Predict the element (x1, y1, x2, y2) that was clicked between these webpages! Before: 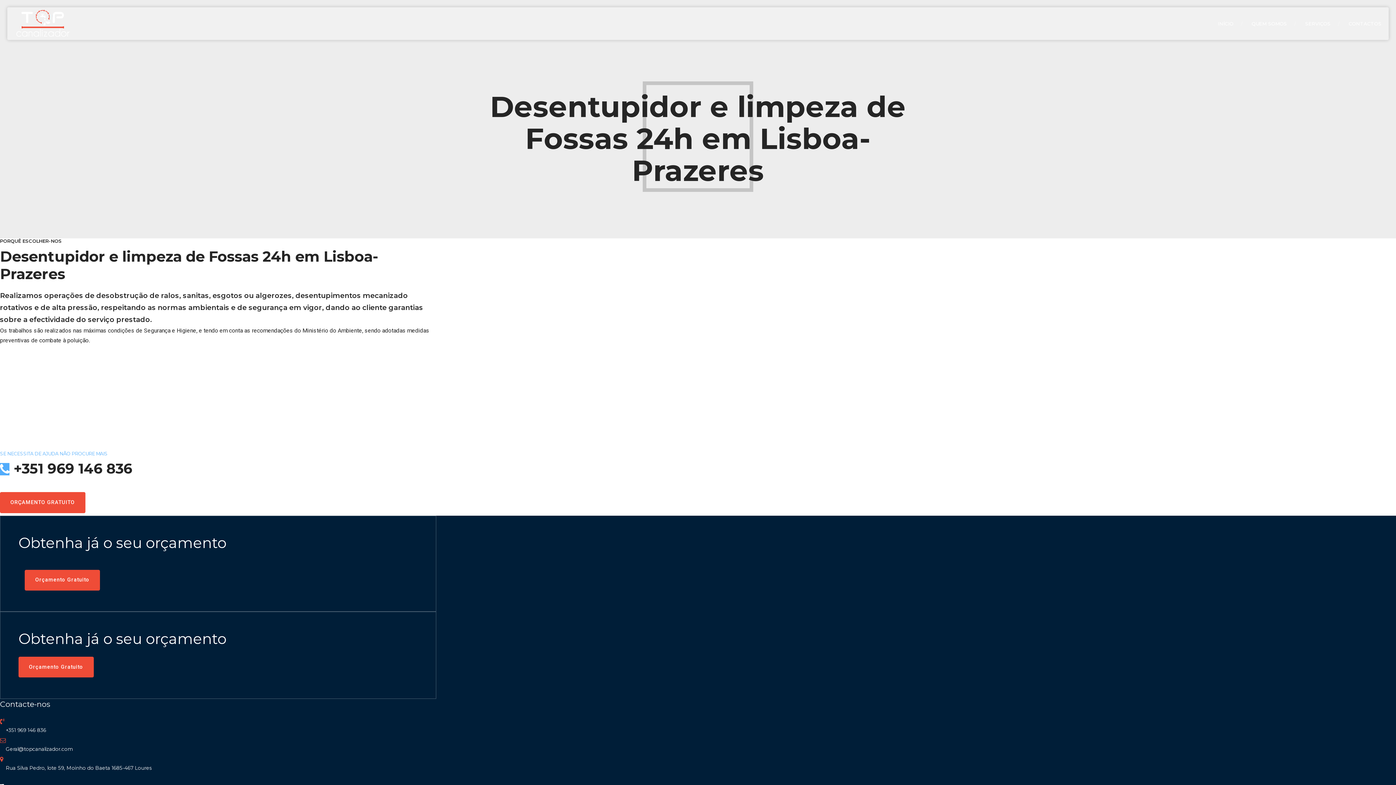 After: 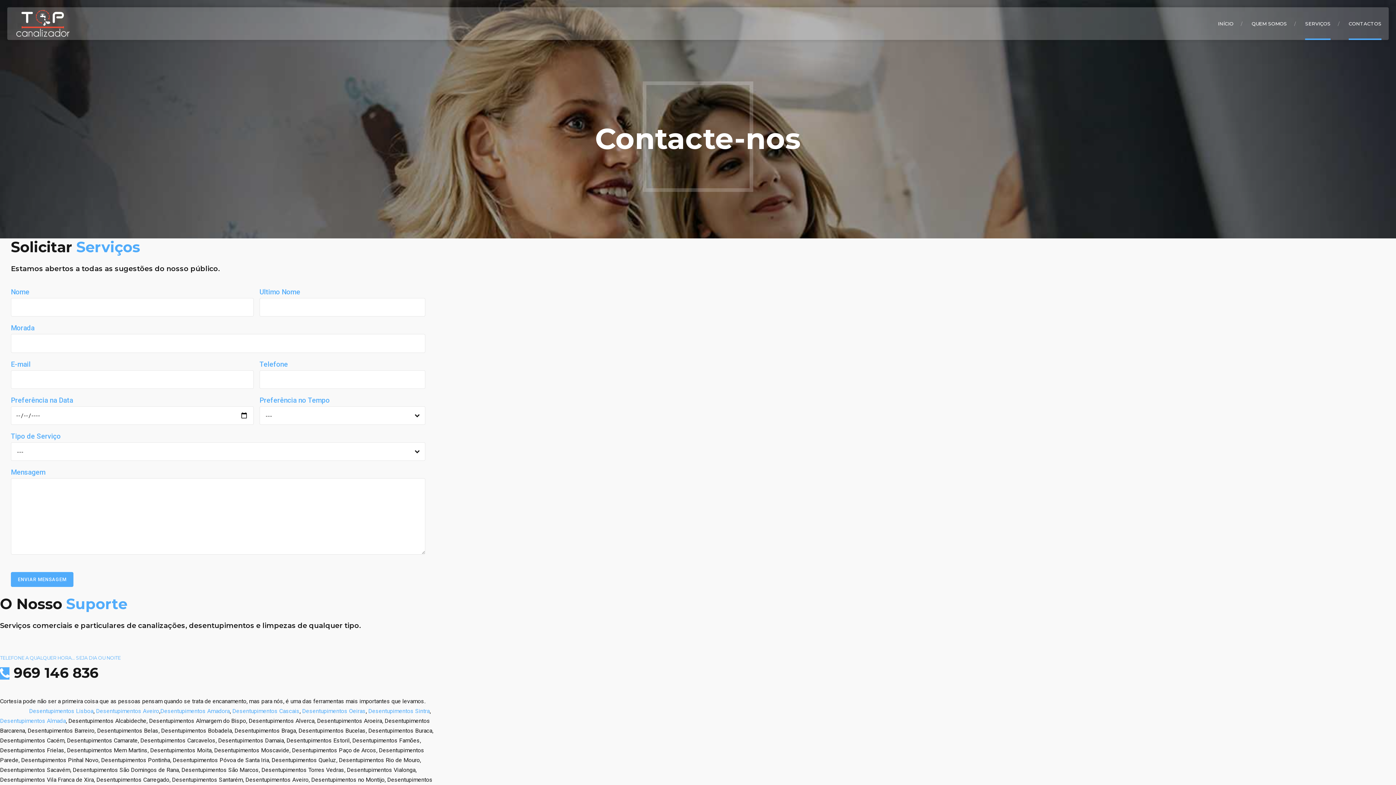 Action: bbox: (24, 570, 99, 590) label: Orçamento Gratuito